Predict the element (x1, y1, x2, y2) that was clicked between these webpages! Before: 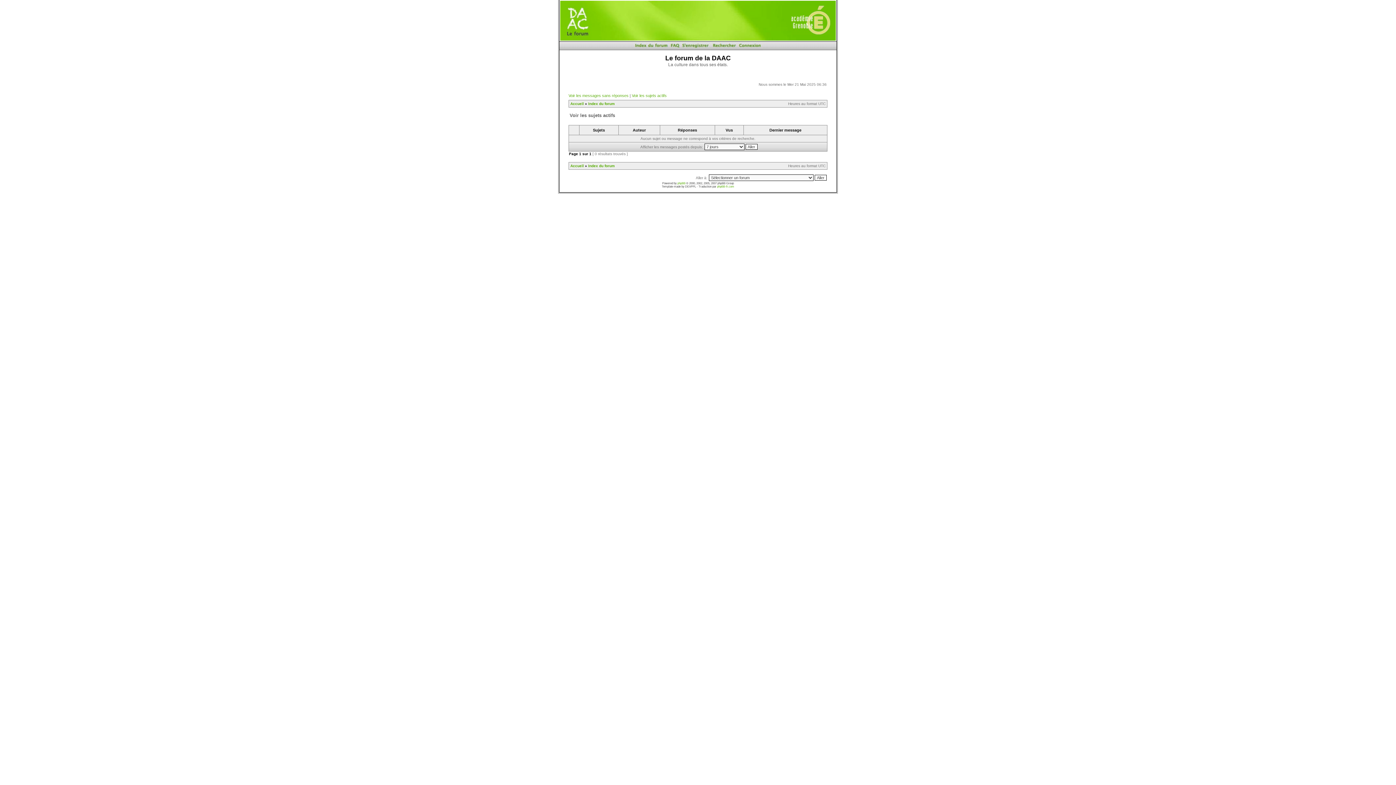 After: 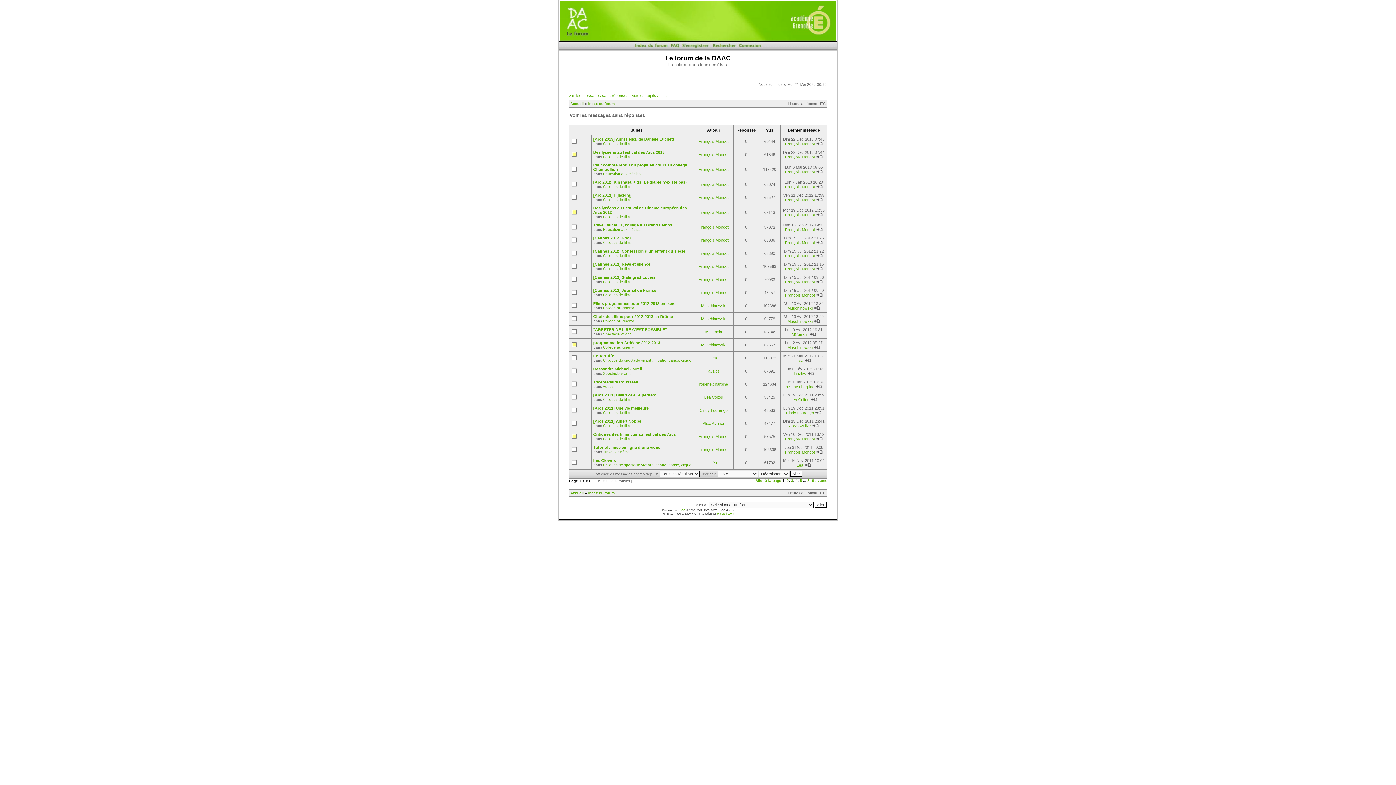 Action: bbox: (568, 93, 628, 97) label: Voir les messages sans réponses